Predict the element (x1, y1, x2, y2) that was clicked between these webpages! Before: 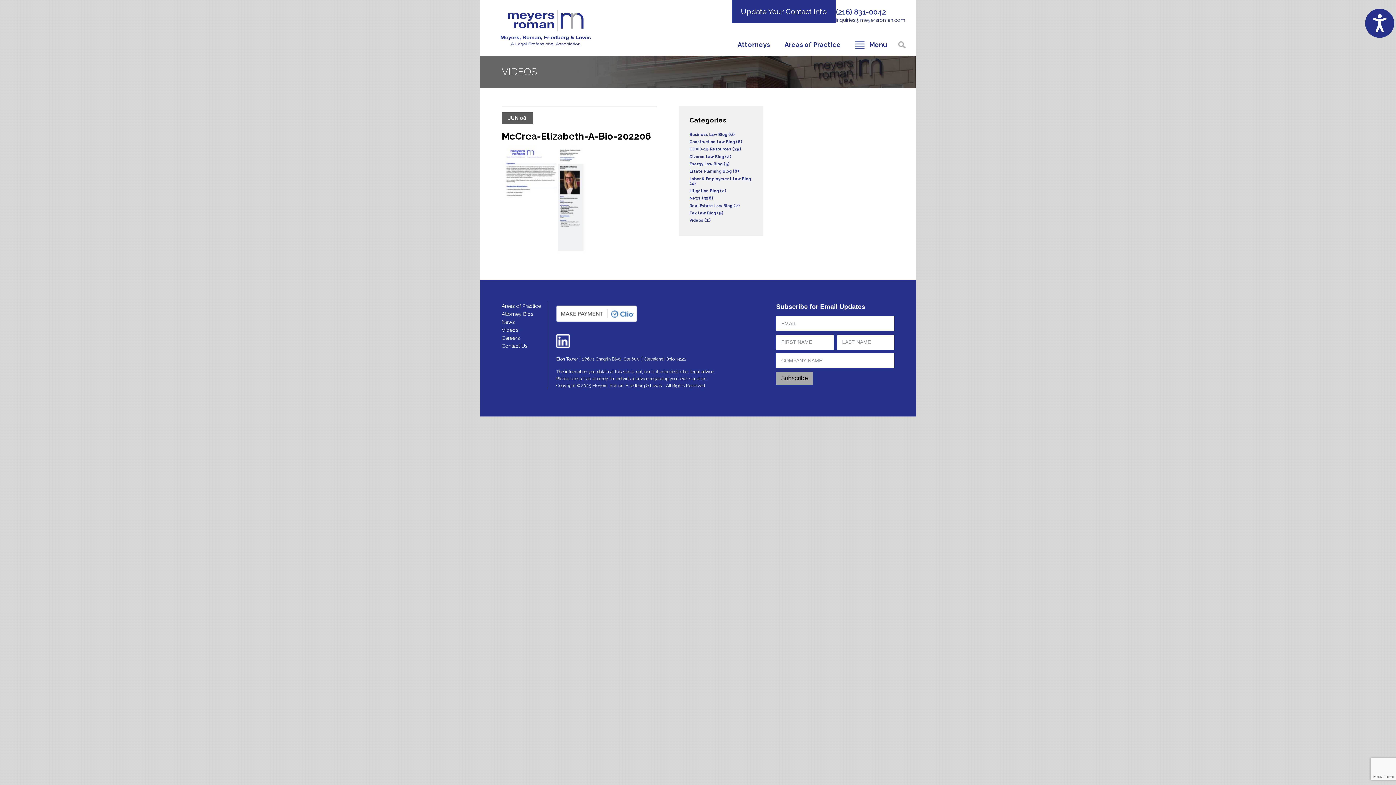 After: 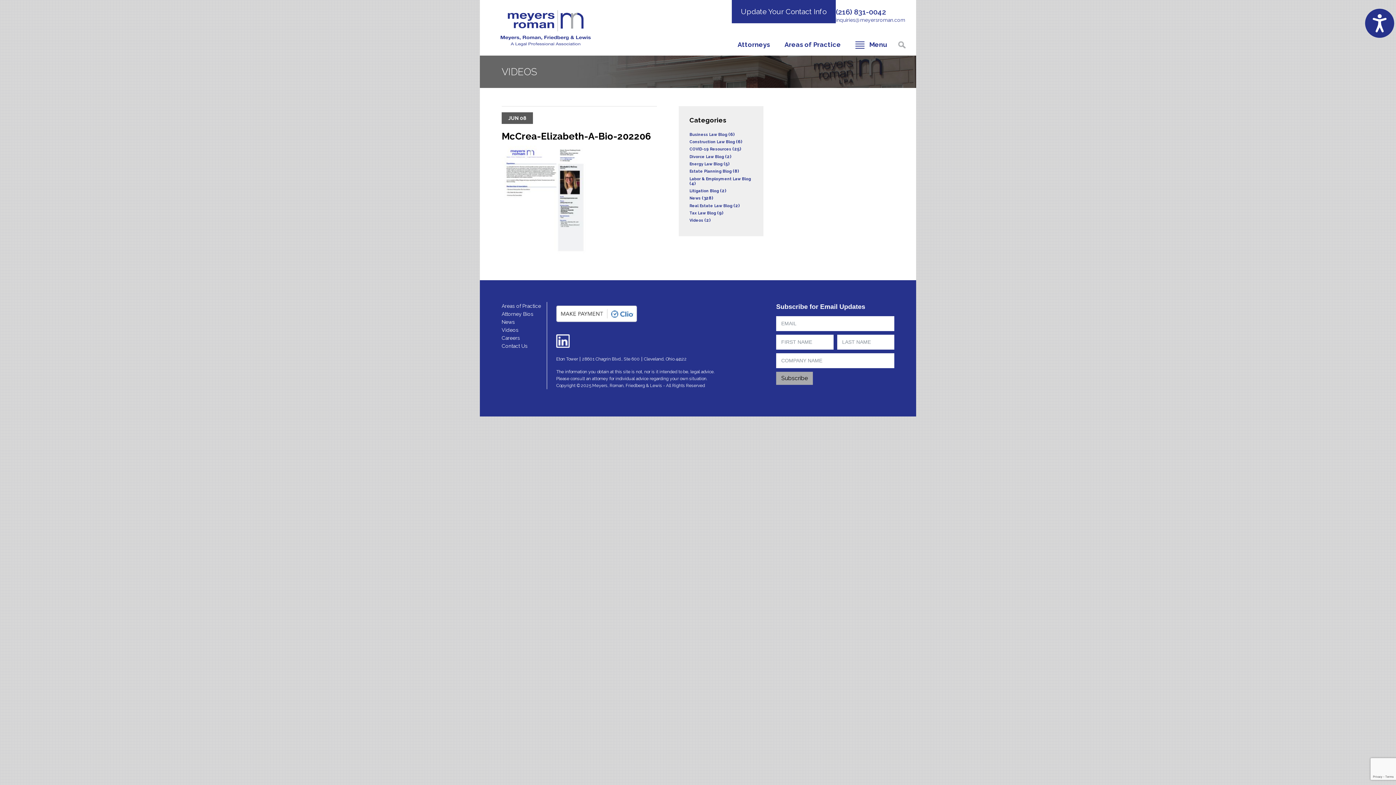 Action: bbox: (556, 311, 640, 316)